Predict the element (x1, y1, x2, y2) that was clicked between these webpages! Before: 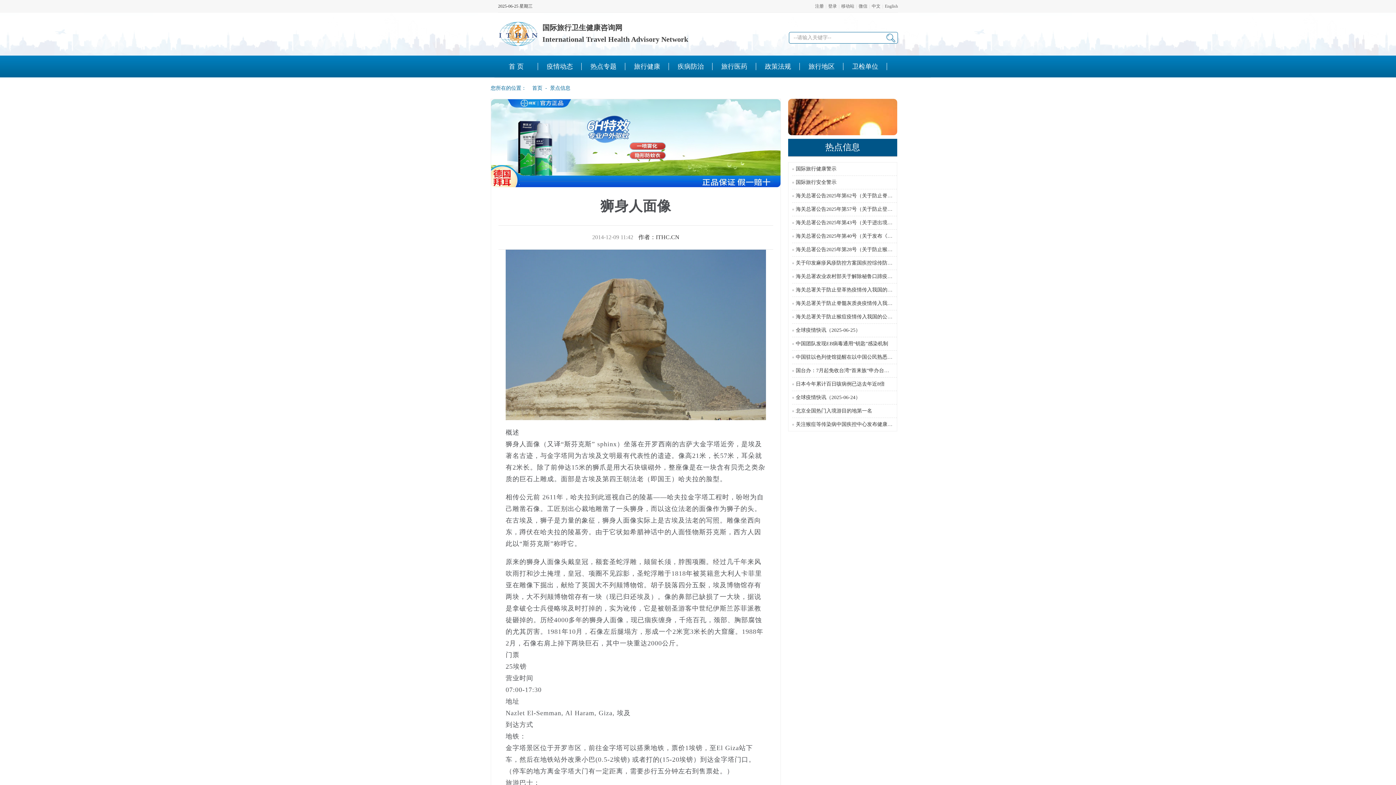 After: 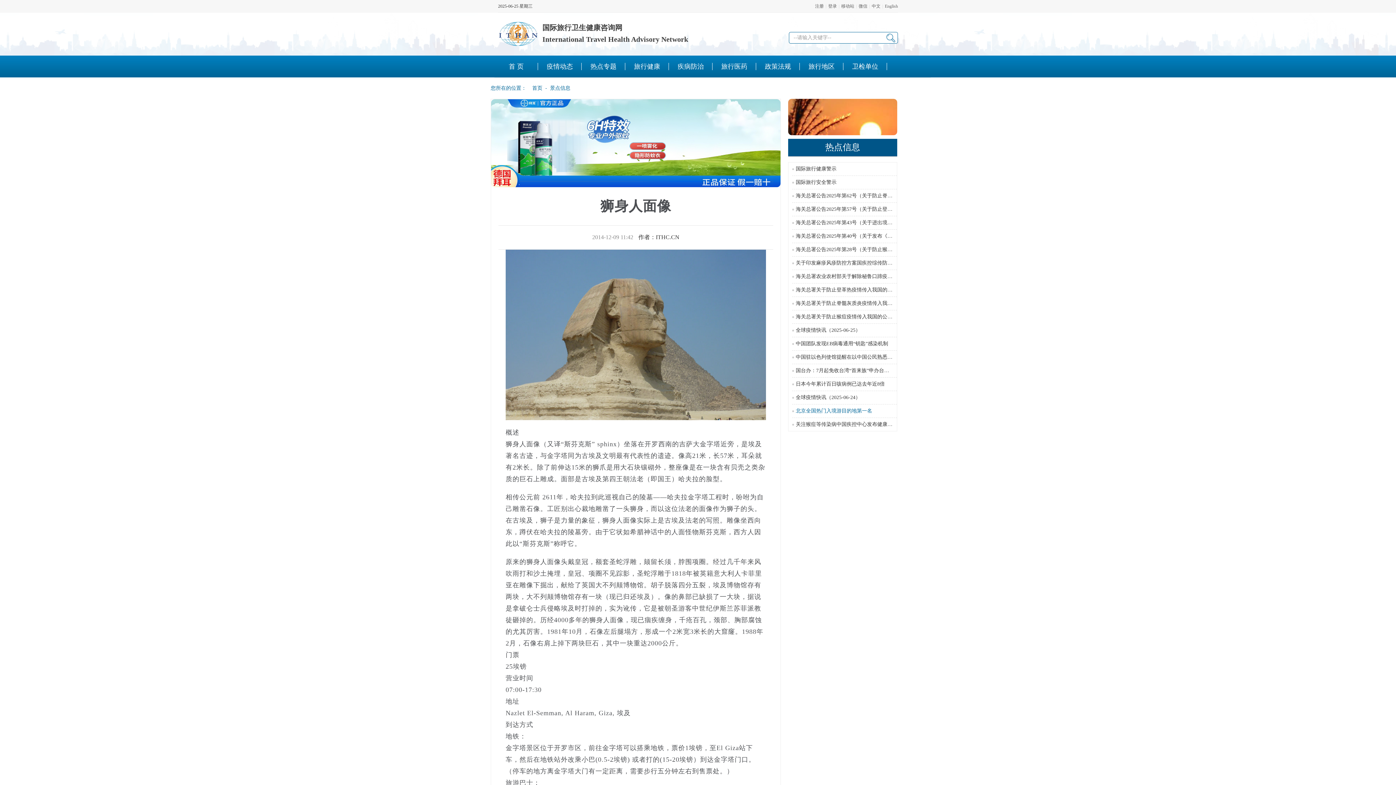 Action: label: 北京全国热门入境游目的地第一名 bbox: (796, 408, 872, 413)